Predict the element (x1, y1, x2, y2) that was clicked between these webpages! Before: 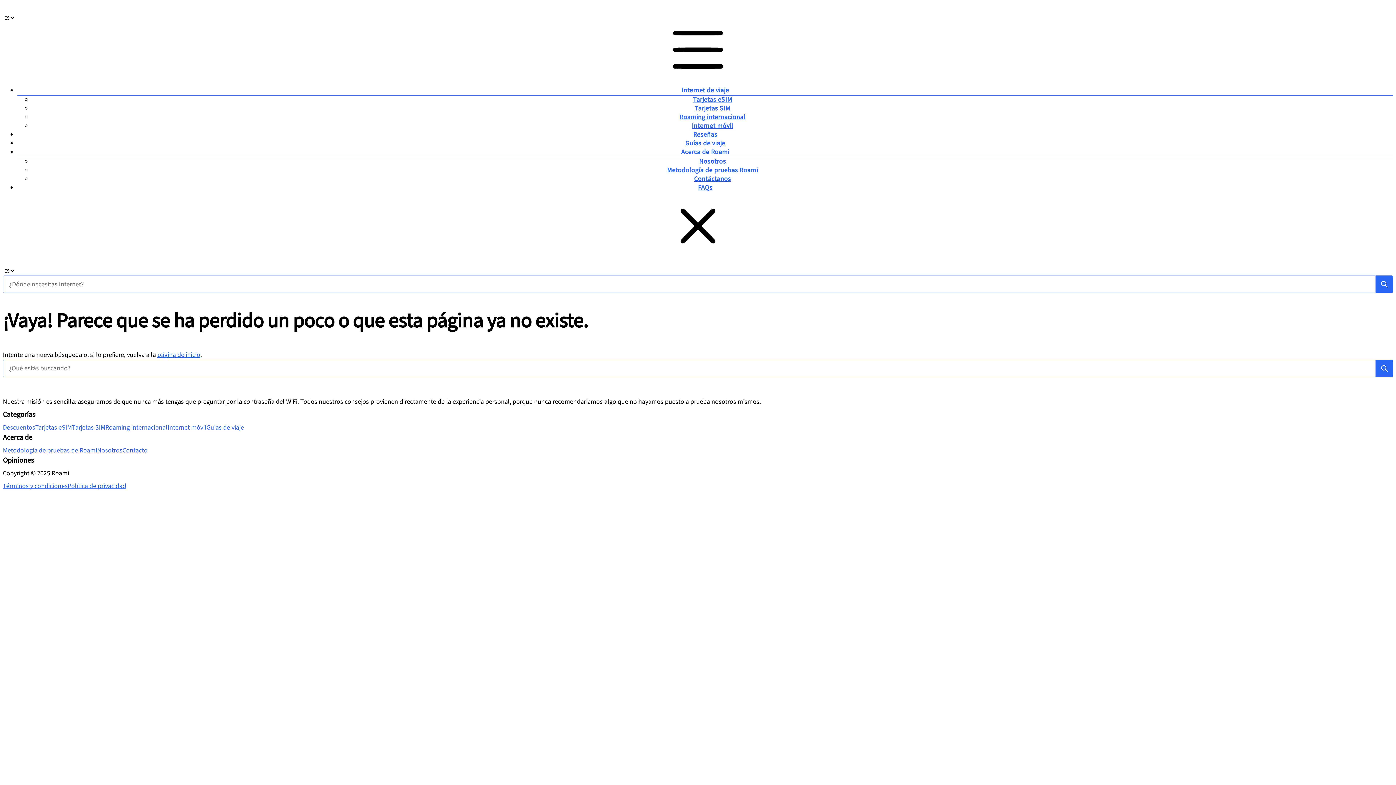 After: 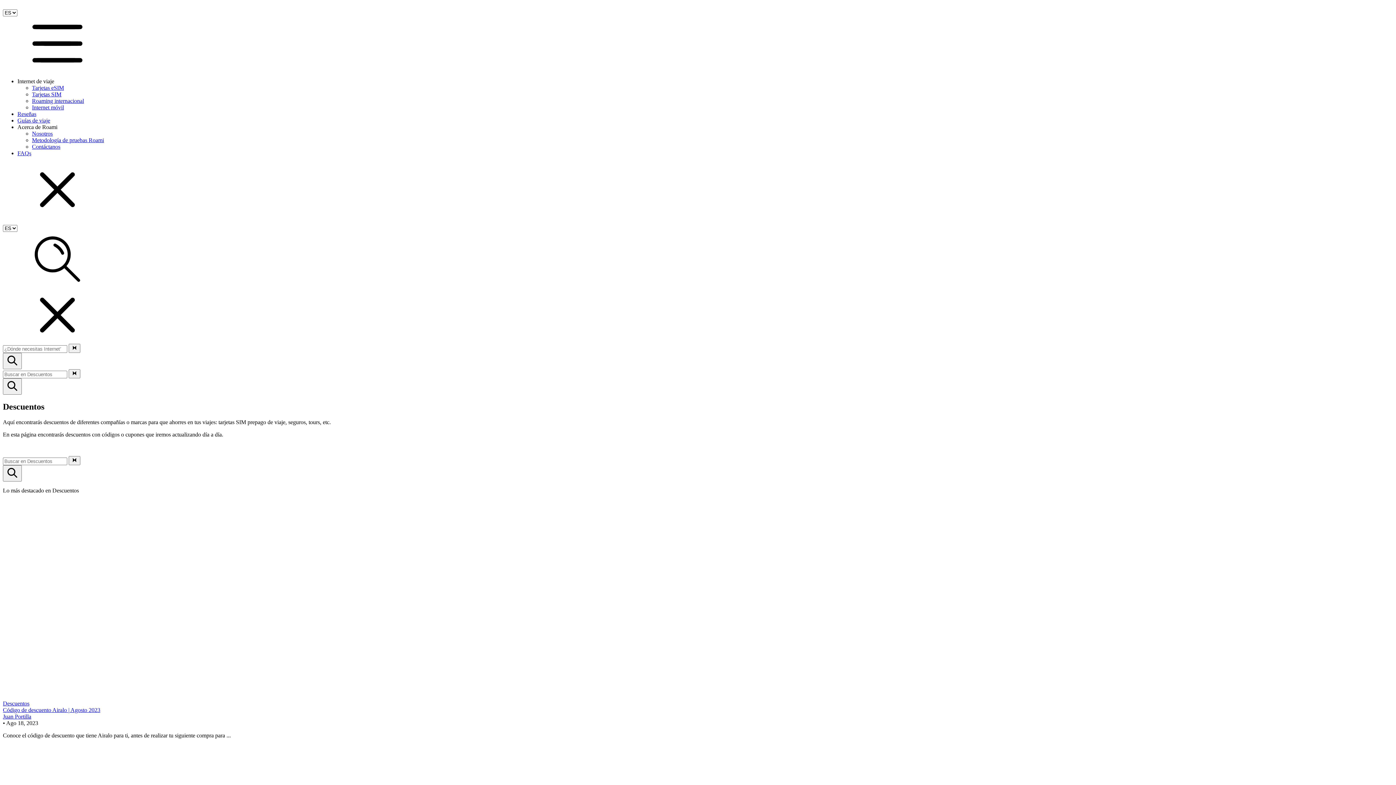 Action: bbox: (2, 423, 35, 432) label: Descuentos